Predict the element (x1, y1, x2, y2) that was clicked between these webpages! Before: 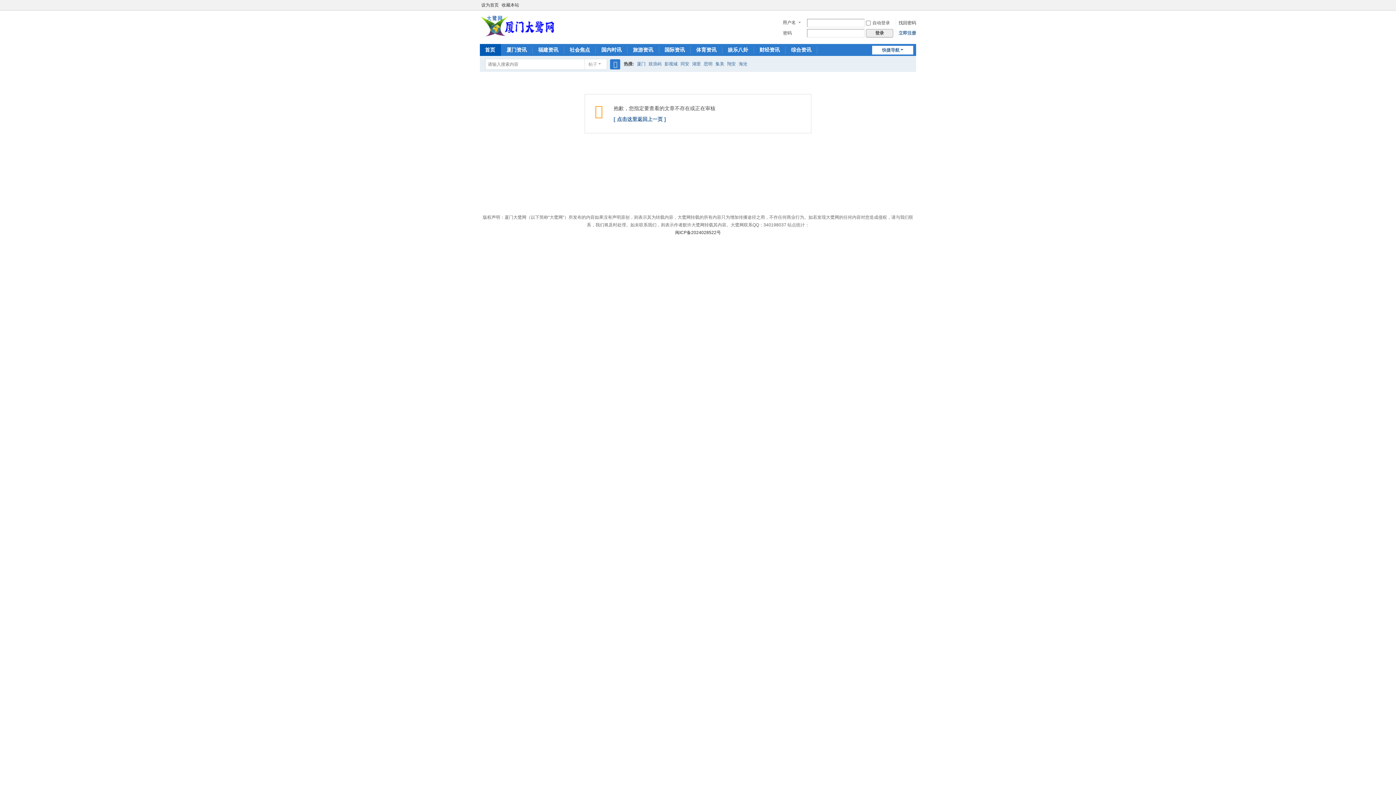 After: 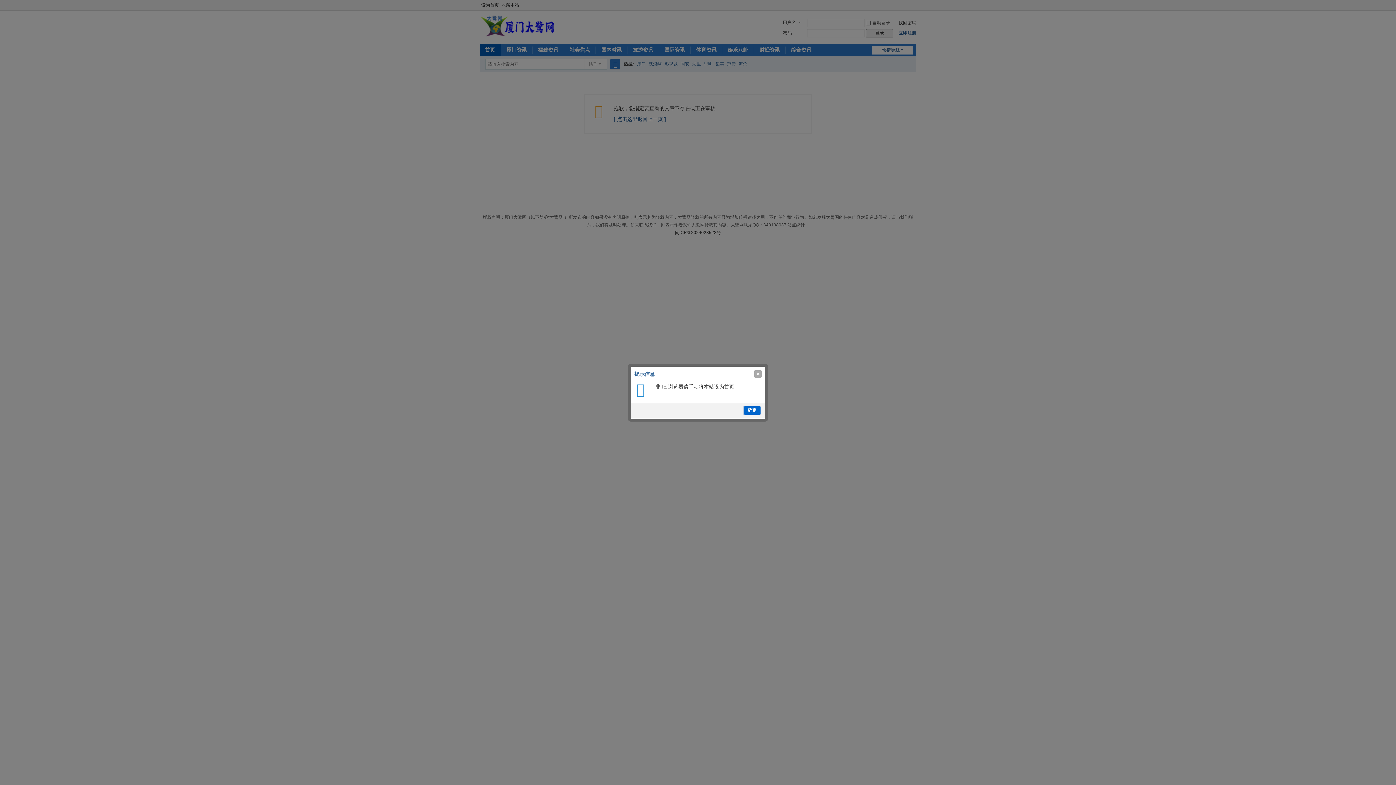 Action: label: 设为首页 bbox: (480, 0, 500, 10)